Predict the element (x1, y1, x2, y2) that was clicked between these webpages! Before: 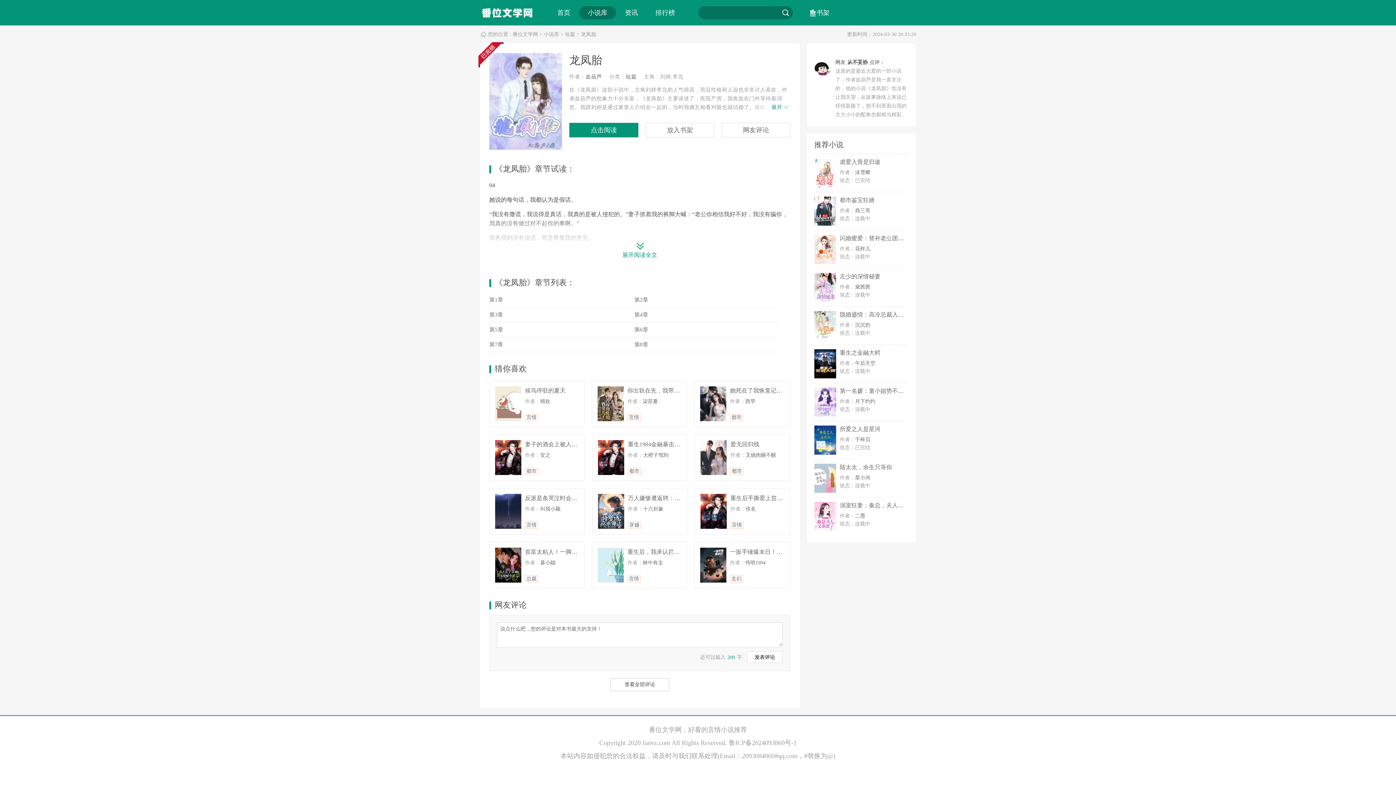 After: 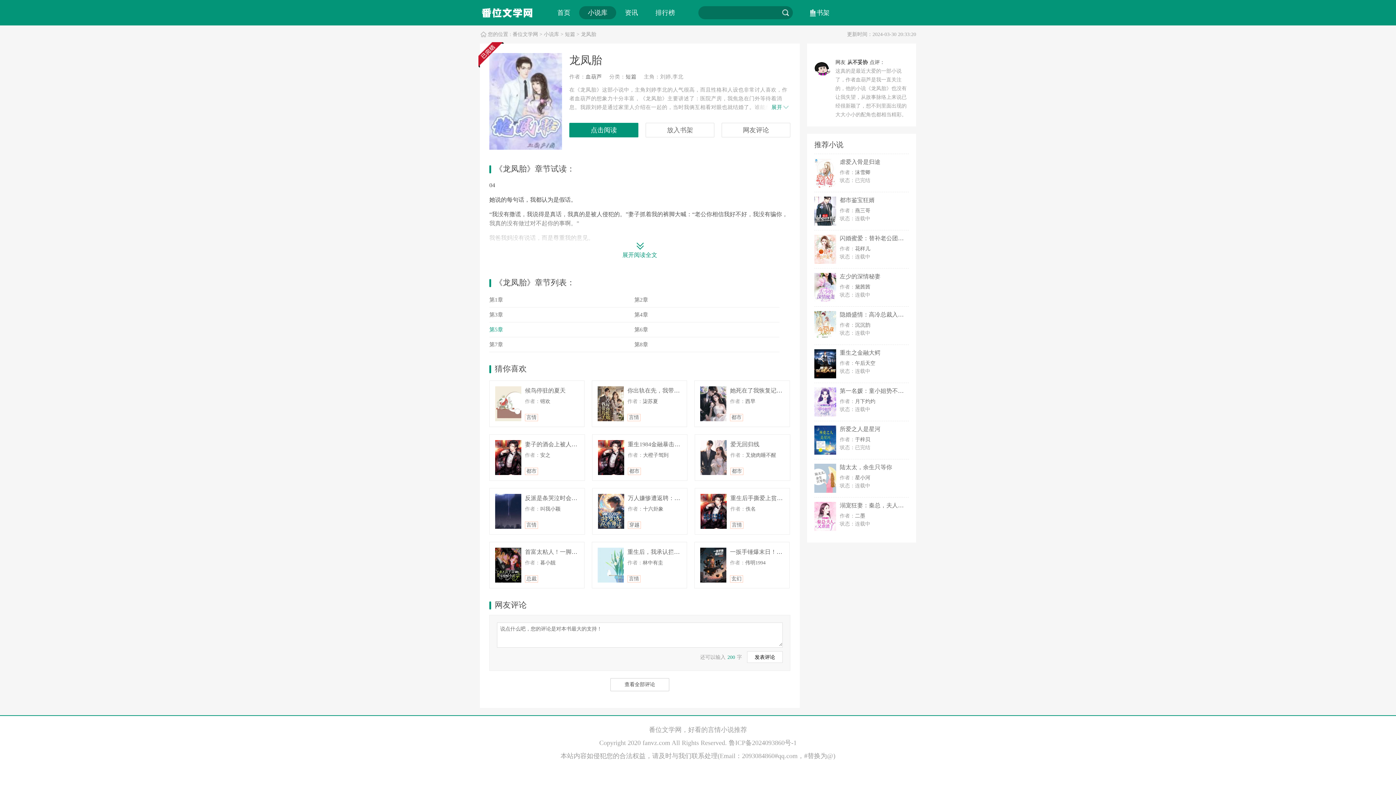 Action: bbox: (489, 326, 503, 332) label: 第5章